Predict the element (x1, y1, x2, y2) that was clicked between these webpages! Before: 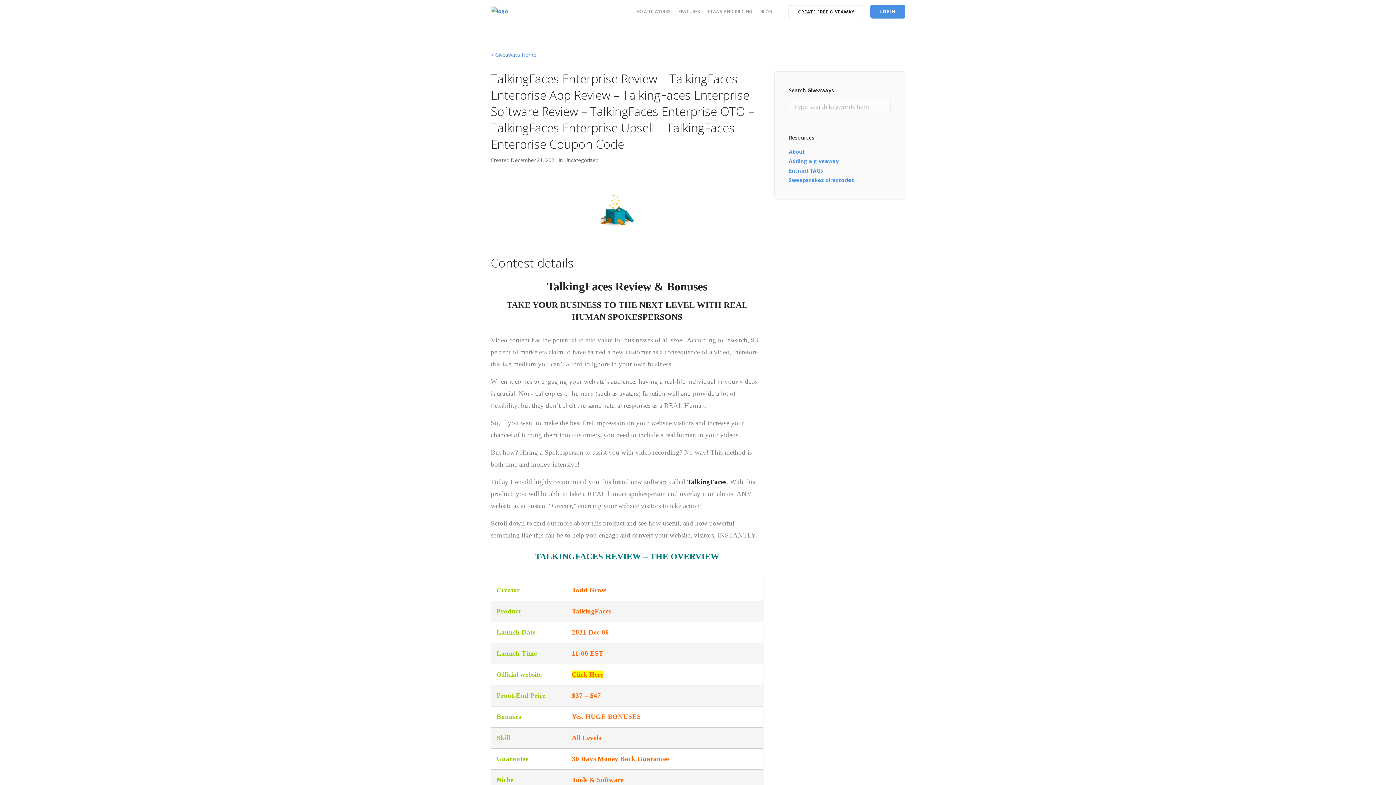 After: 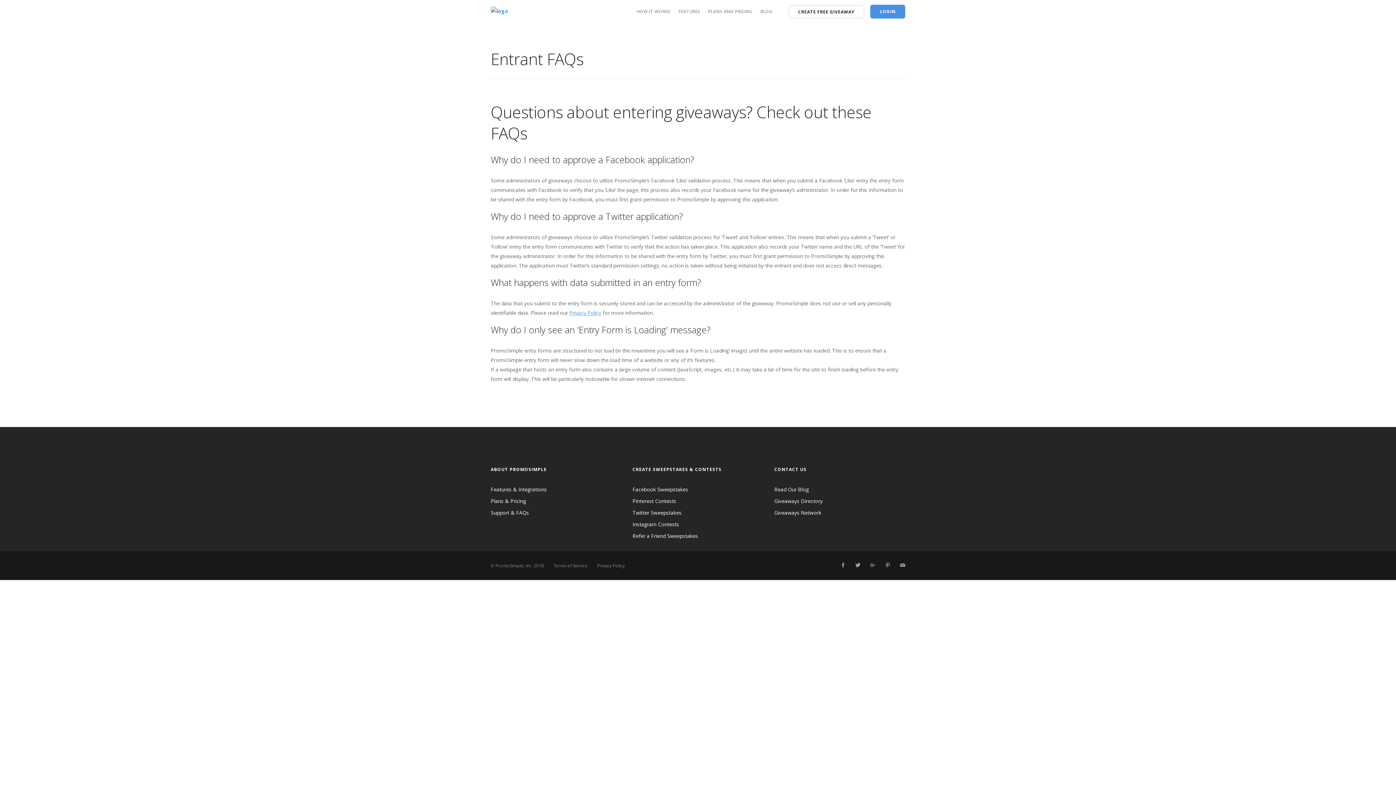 Action: label: Entrant FAQs bbox: (789, 167, 823, 174)